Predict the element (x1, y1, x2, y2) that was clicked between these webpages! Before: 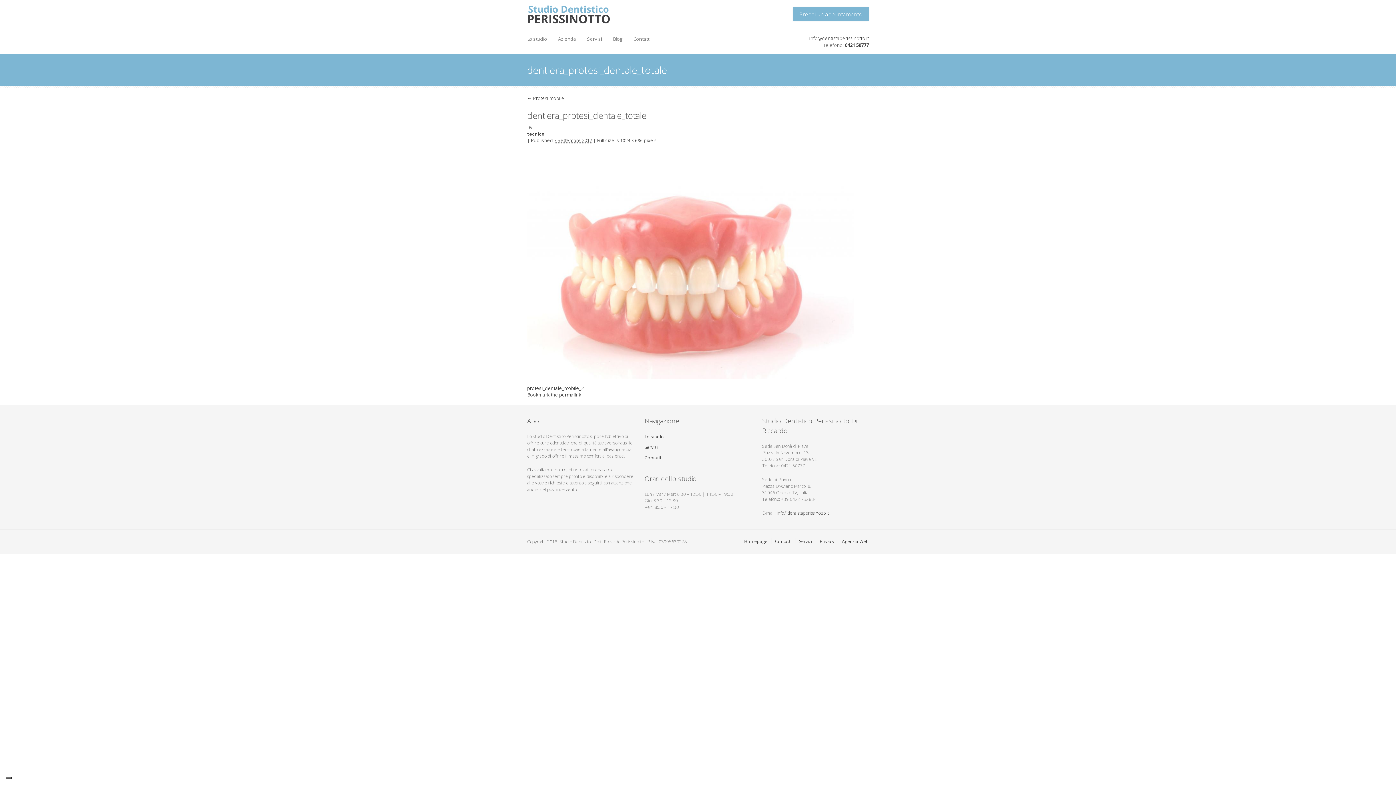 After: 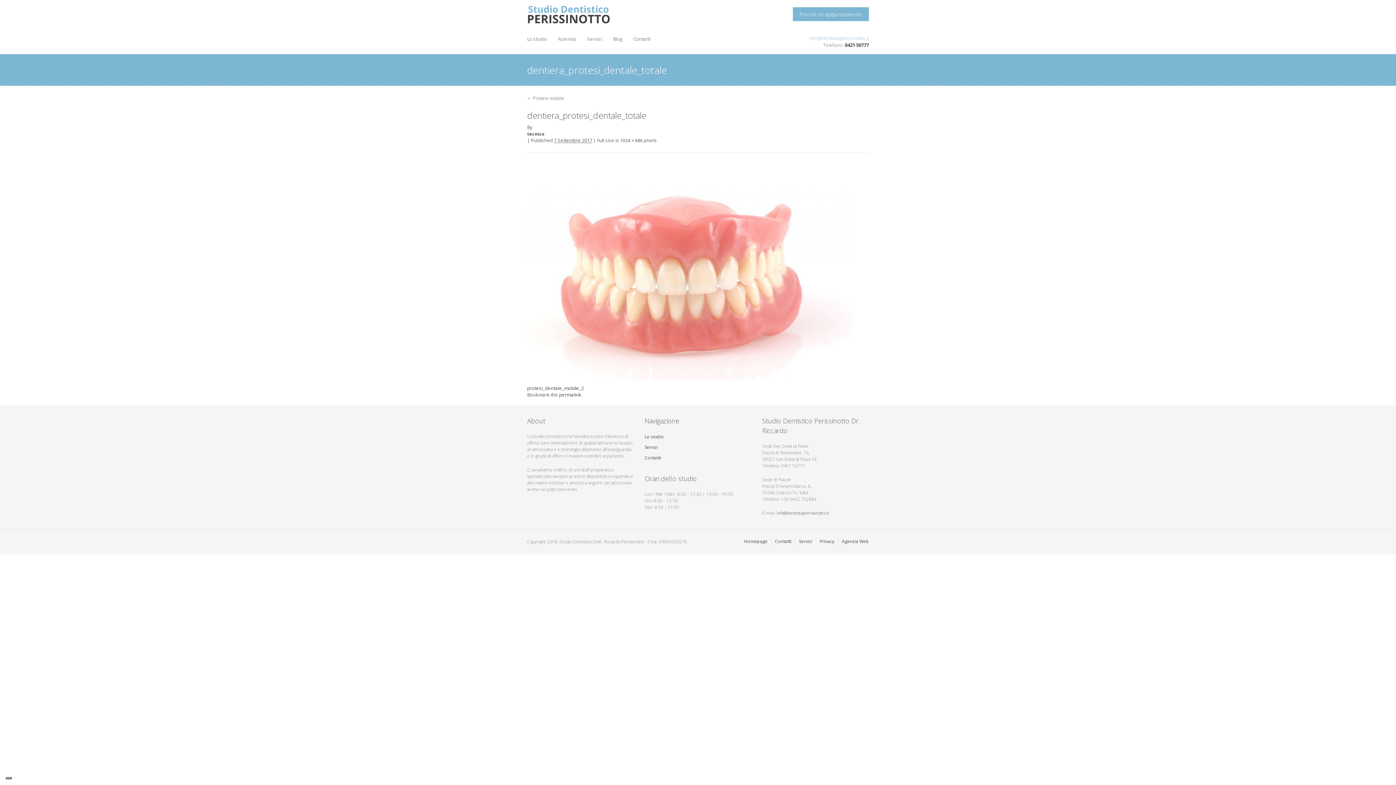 Action: label: info@dentistaperissinotto.it bbox: (809, 34, 869, 41)